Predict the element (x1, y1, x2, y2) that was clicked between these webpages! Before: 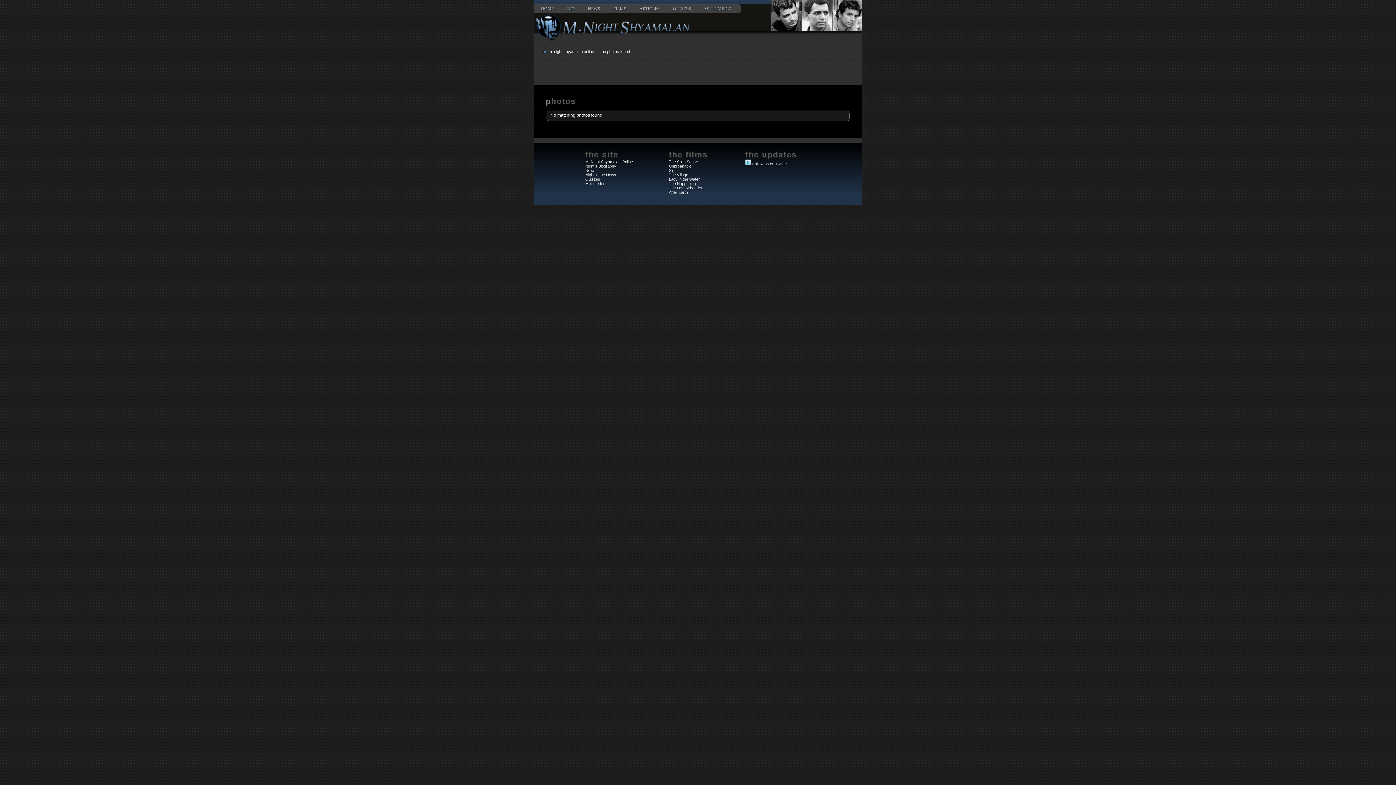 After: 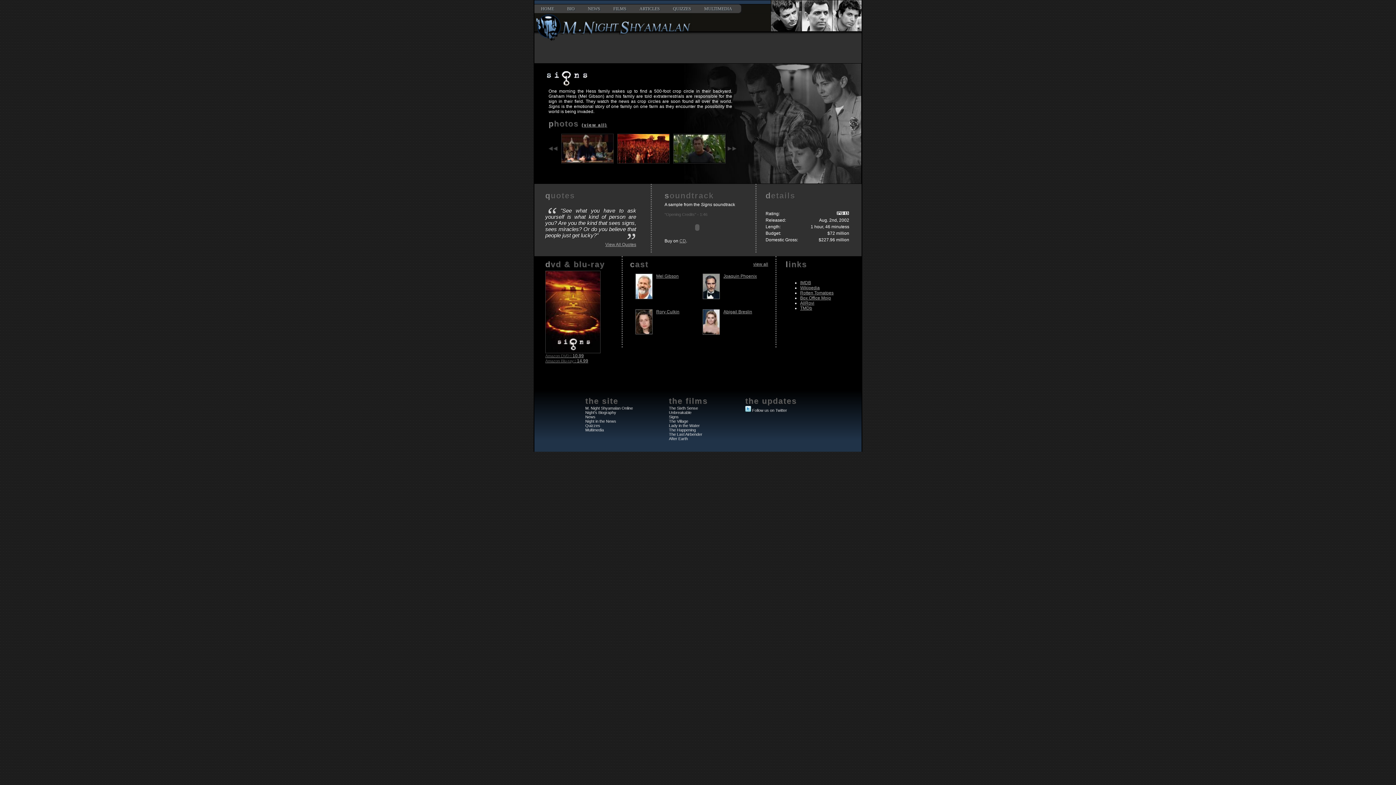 Action: label: Signs bbox: (669, 168, 678, 172)